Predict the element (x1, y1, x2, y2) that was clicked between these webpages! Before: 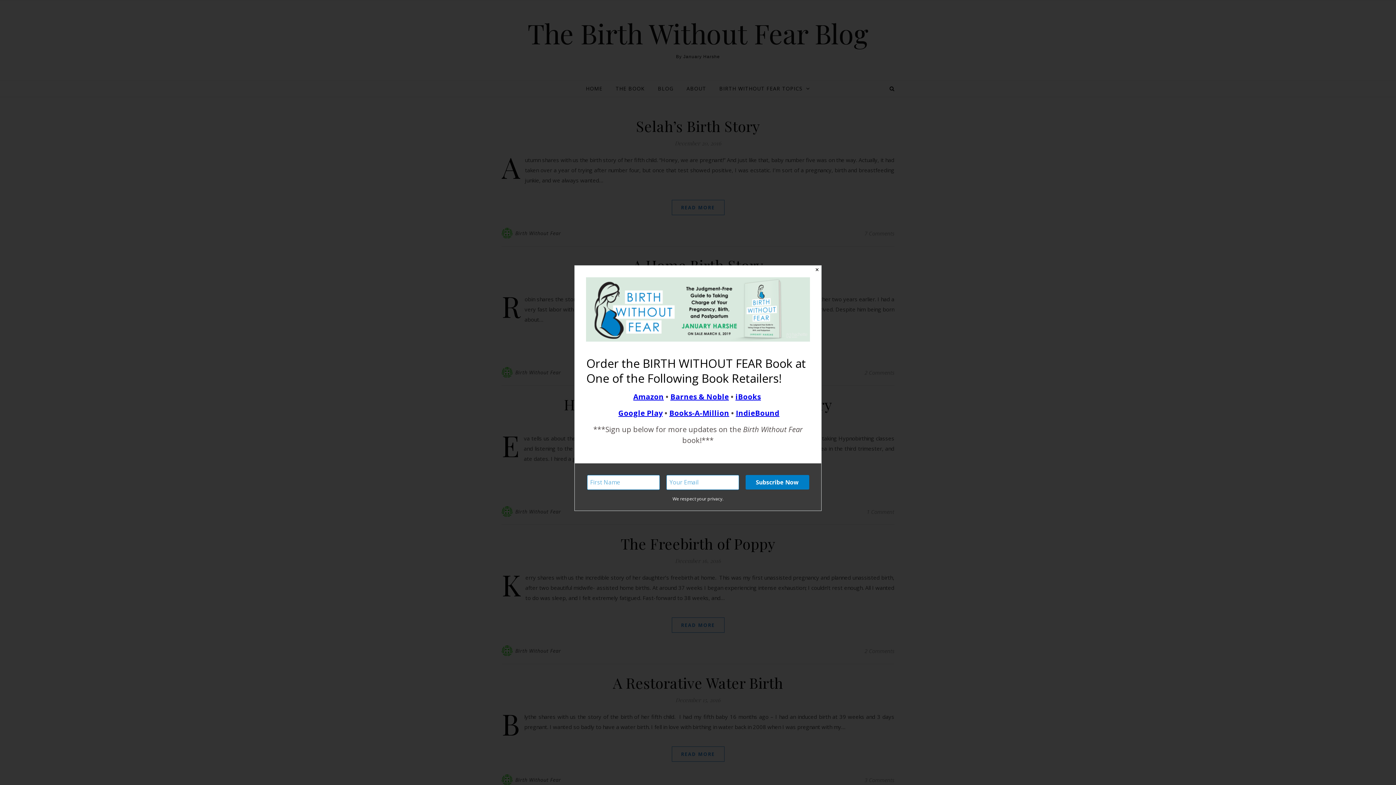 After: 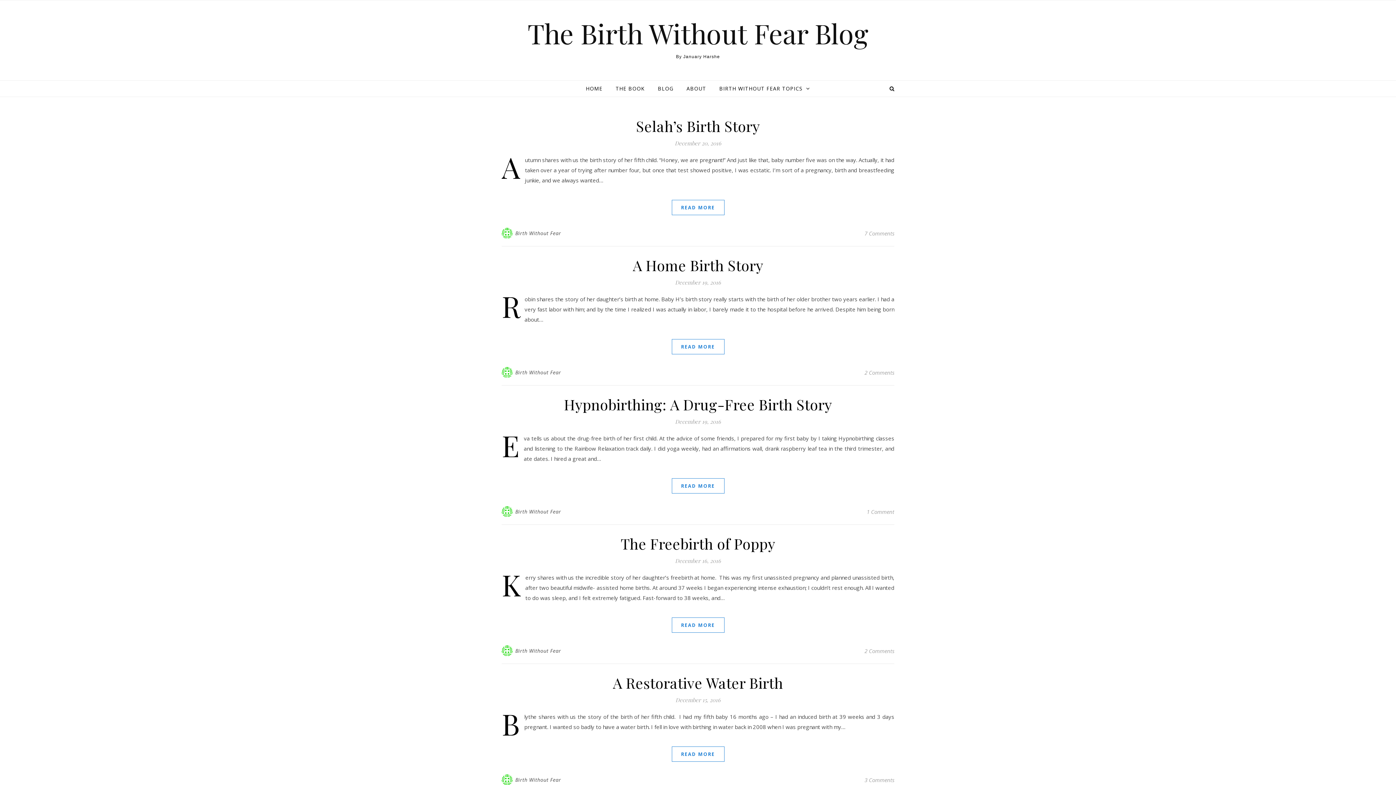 Action: bbox: (812, 265, 821, 274) label: Close